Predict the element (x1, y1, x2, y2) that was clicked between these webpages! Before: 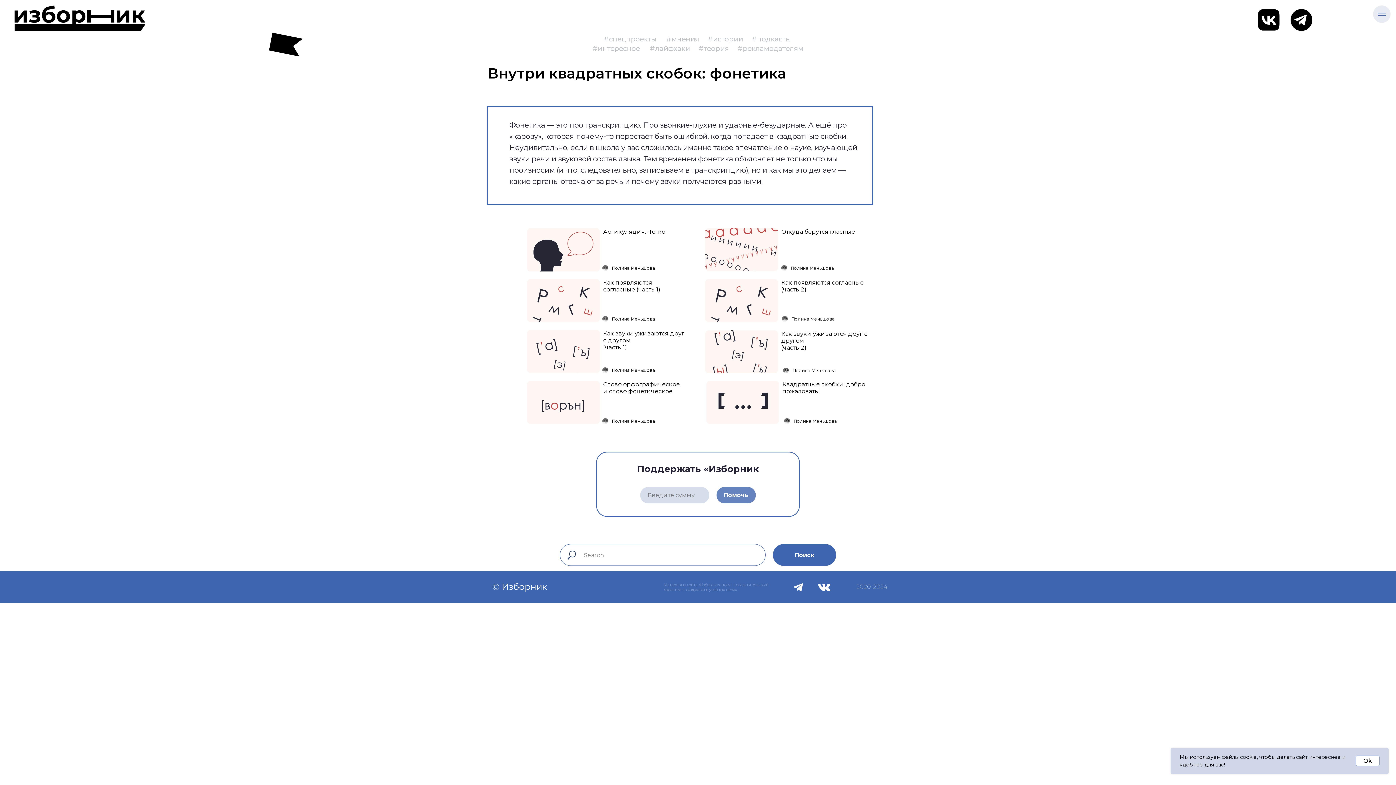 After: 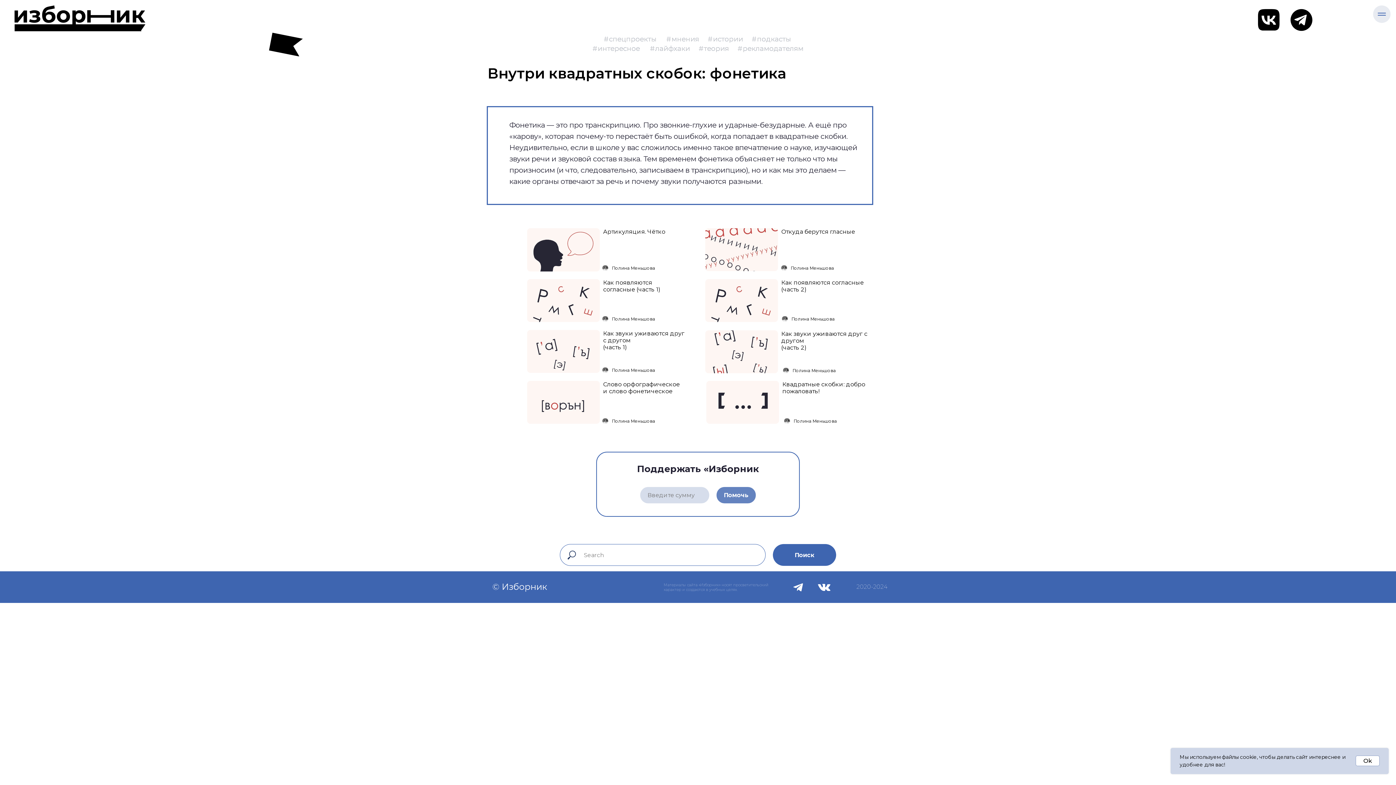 Action: label: Поиск bbox: (773, 544, 836, 566)